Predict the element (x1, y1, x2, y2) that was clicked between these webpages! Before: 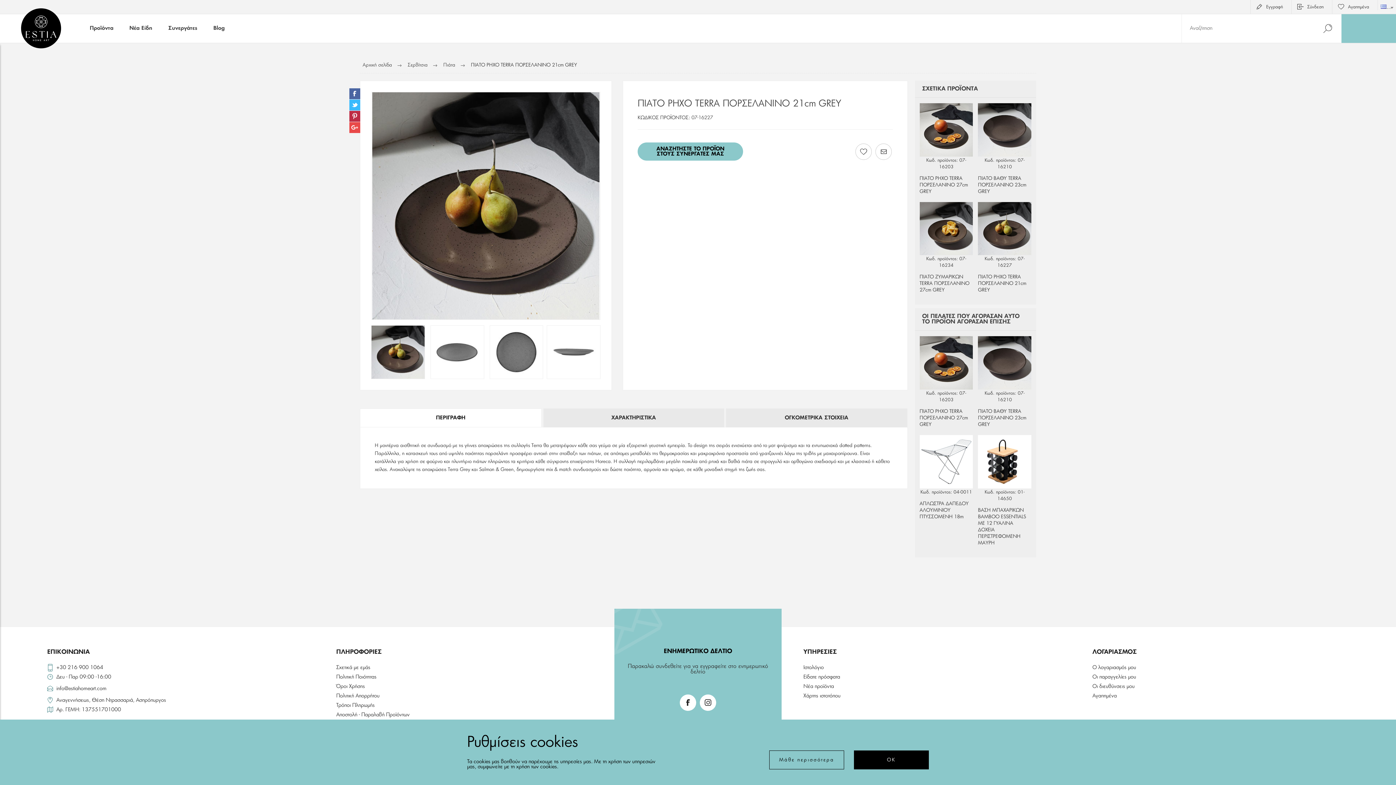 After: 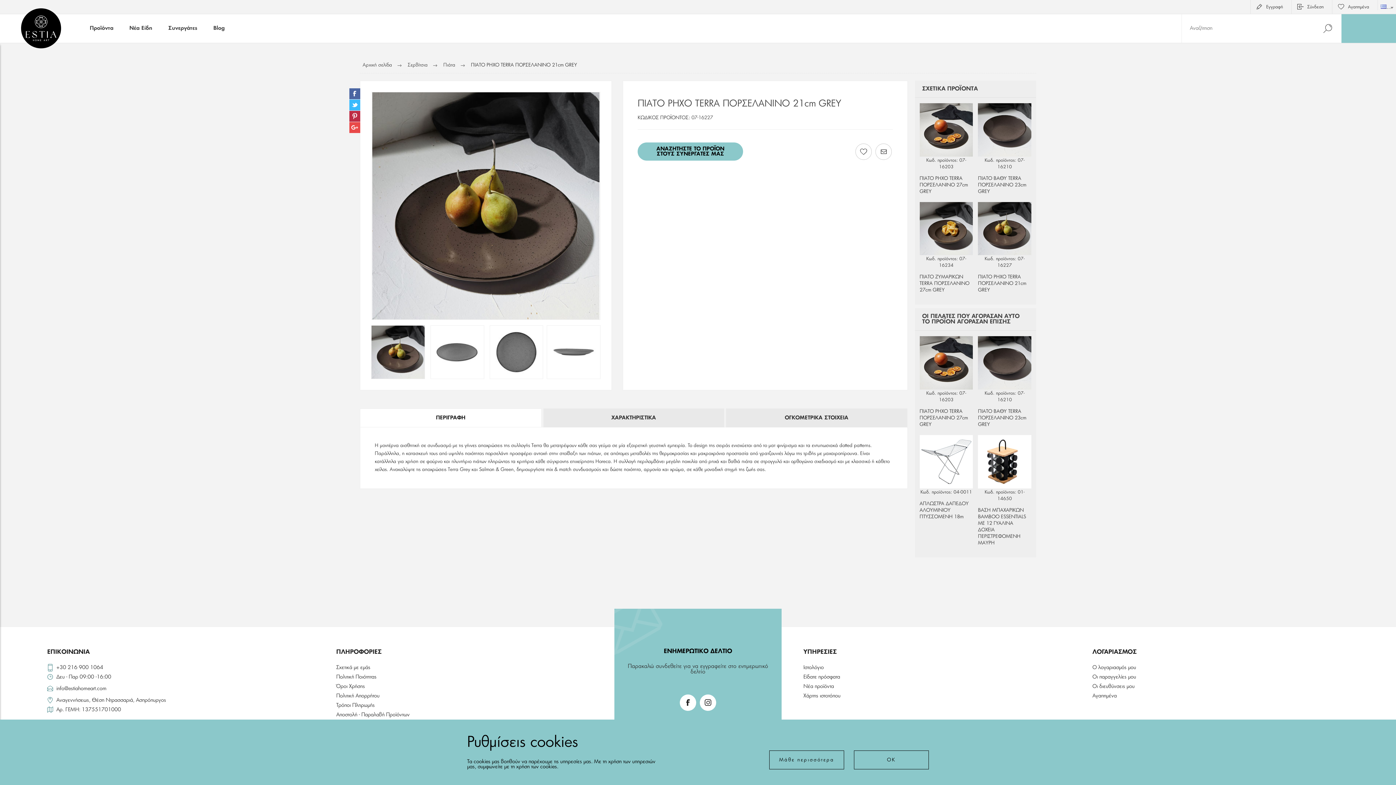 Action: label: ΟΚ bbox: (854, 750, 929, 769)